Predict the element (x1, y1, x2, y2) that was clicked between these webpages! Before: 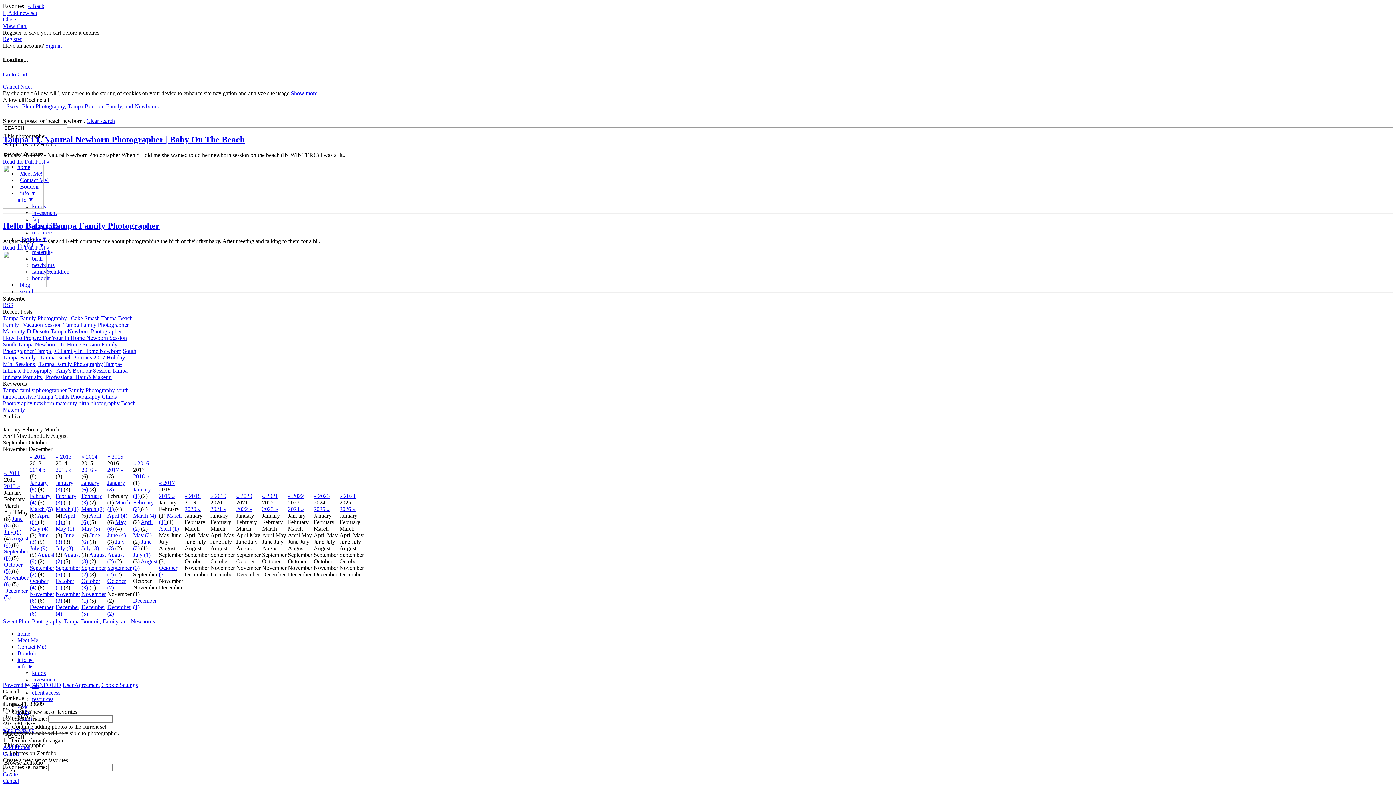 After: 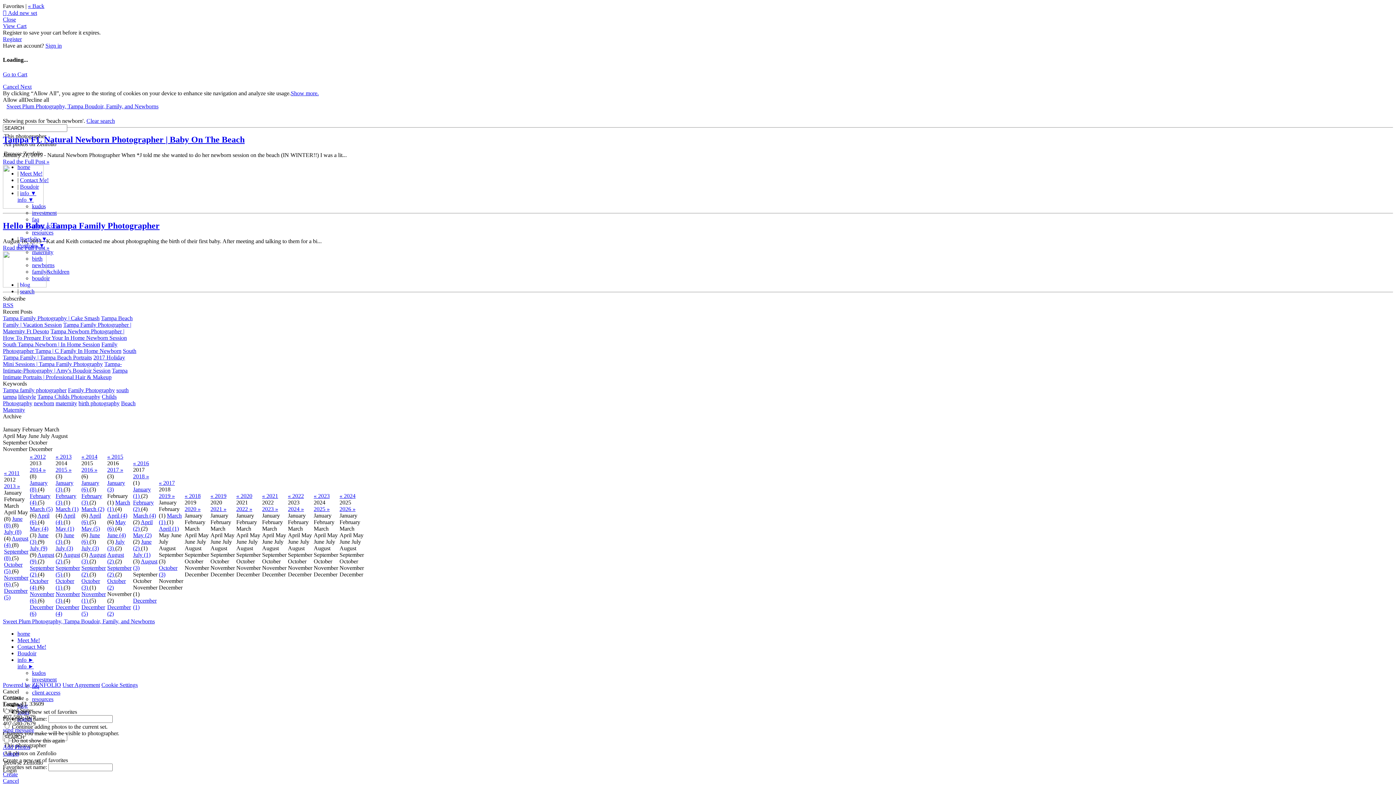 Action: label: « 2011  bbox: (4, 470, 19, 476)